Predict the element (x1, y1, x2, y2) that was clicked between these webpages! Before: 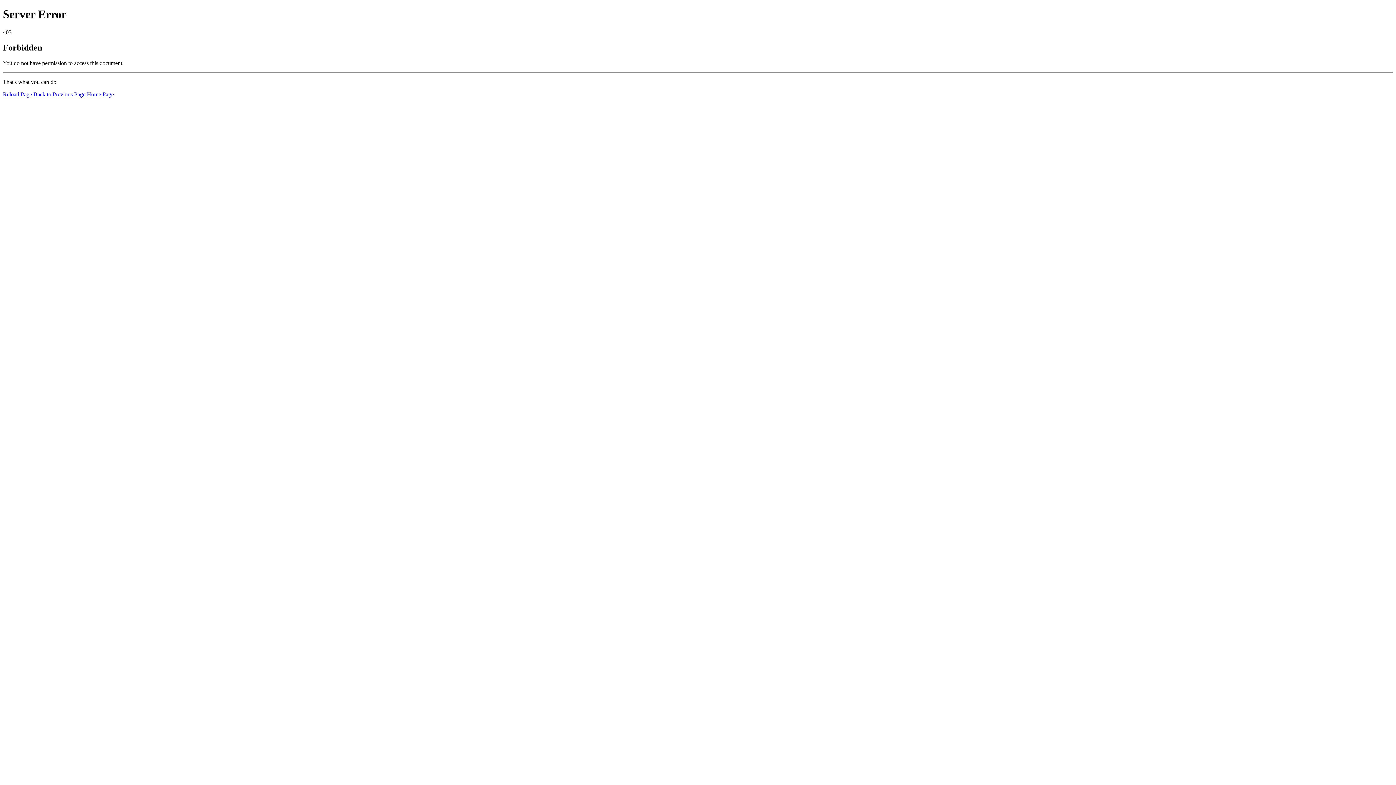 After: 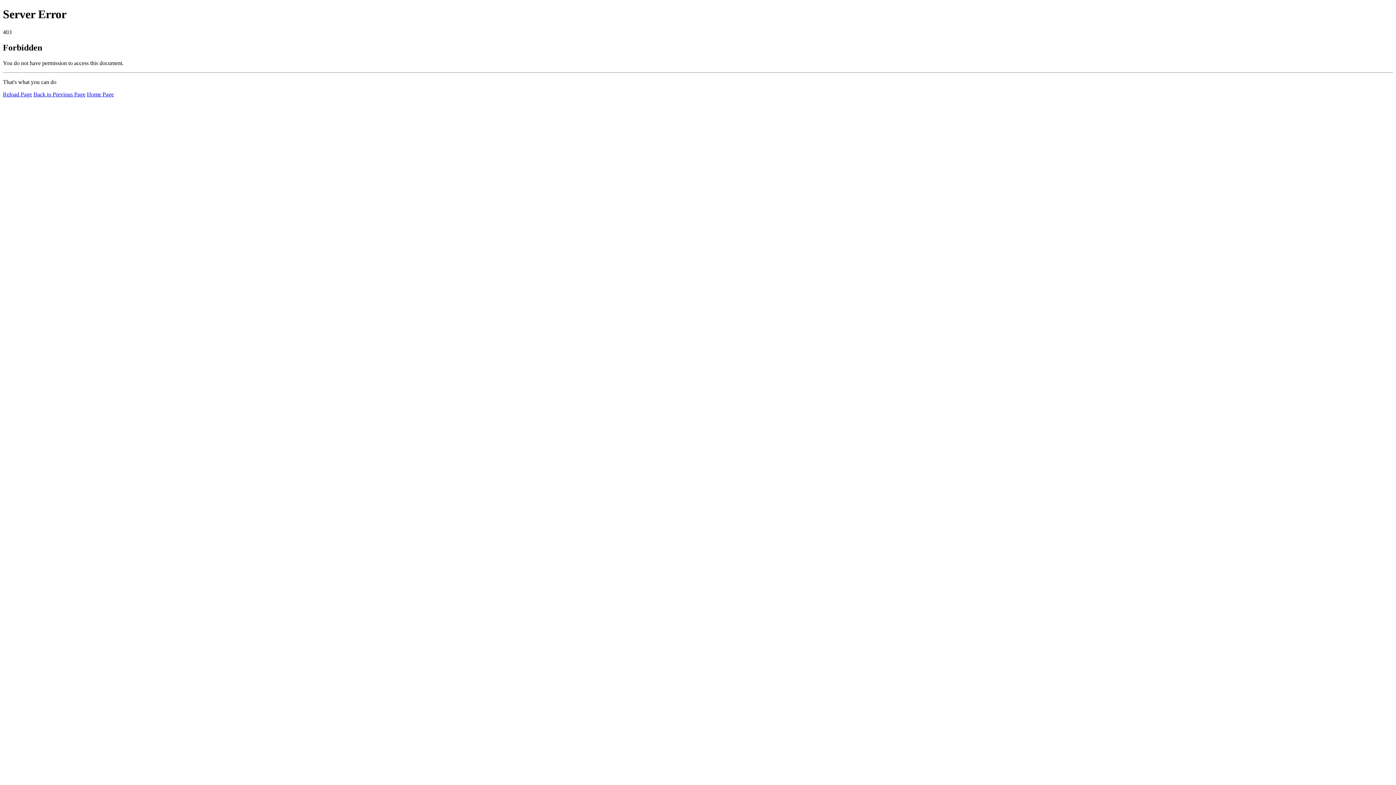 Action: label: Reload Page bbox: (2, 91, 32, 97)